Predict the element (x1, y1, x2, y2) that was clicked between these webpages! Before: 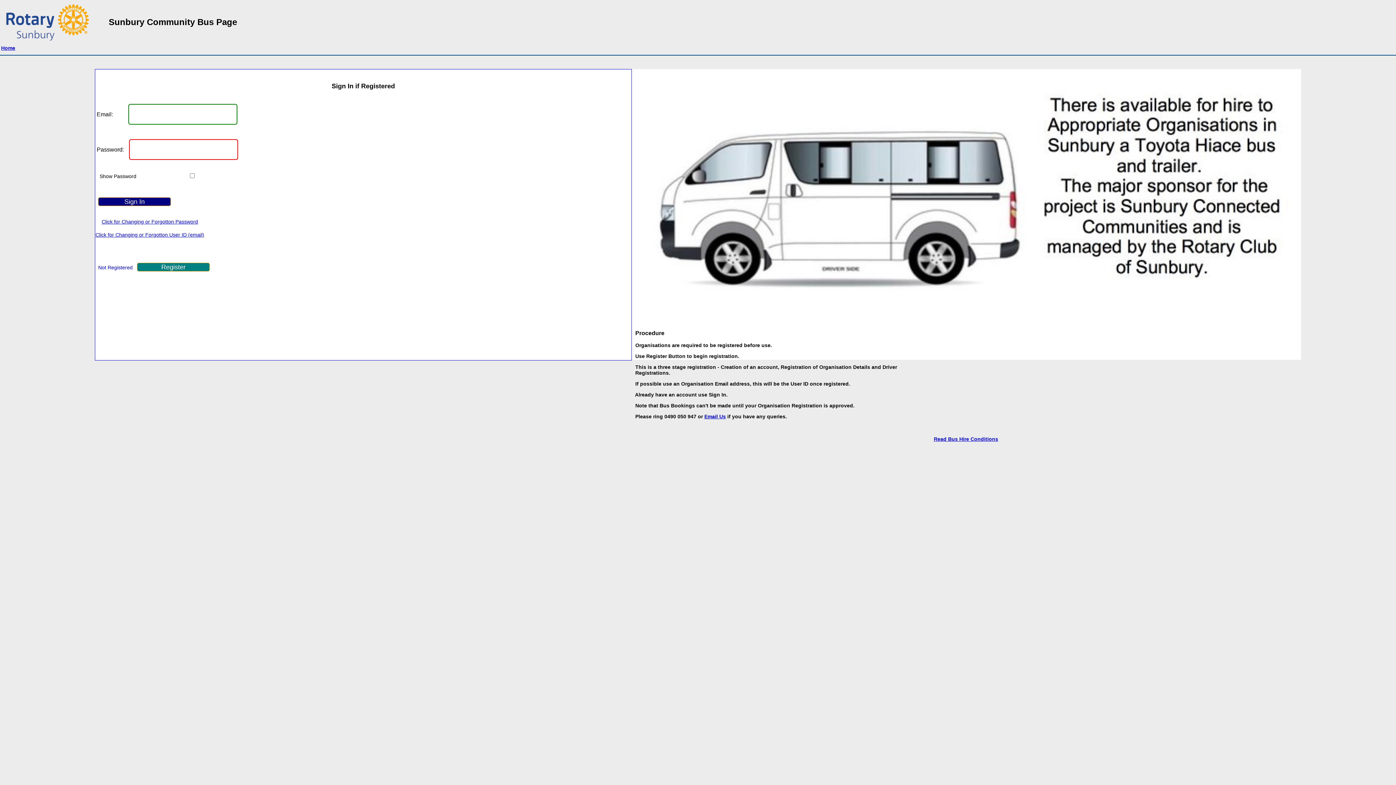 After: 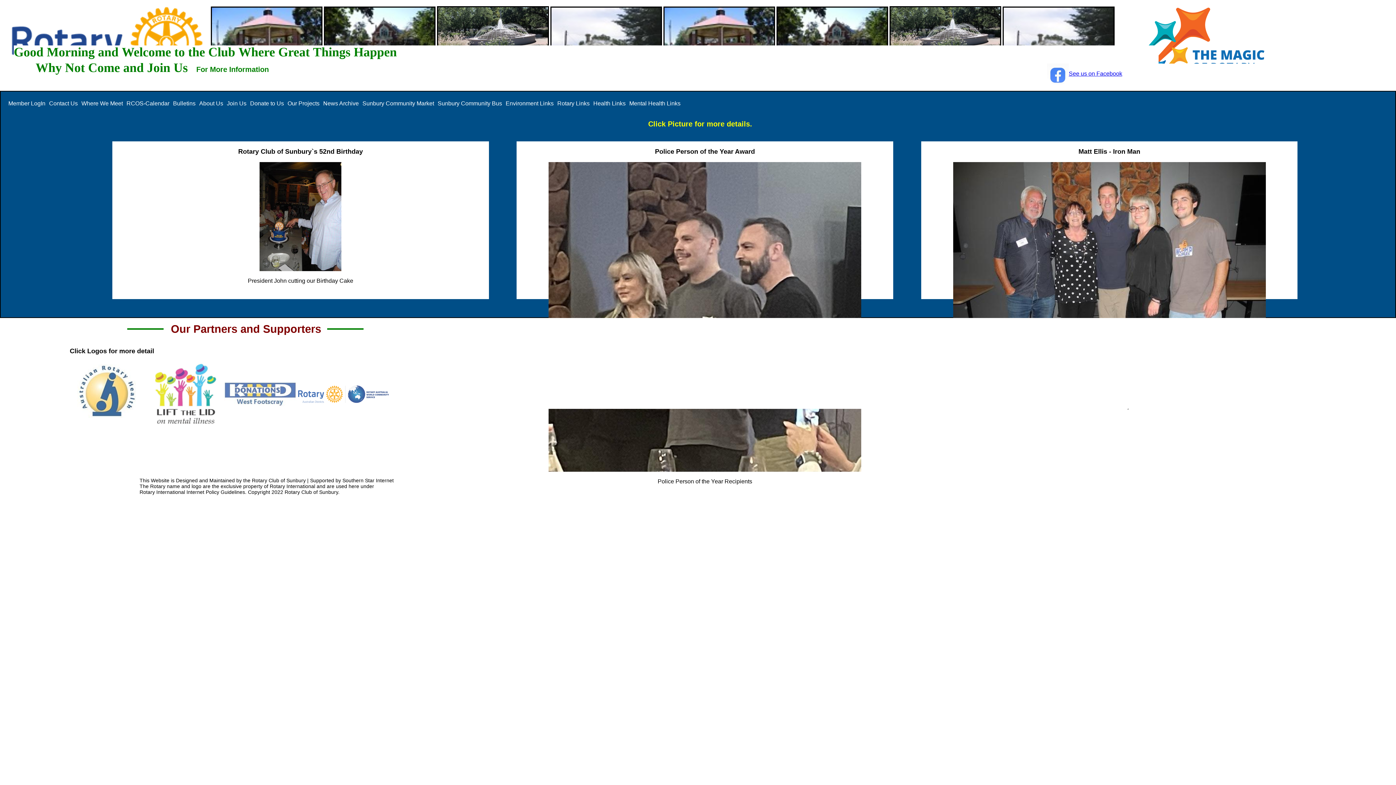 Action: bbox: (1, 45, 15, 50) label: Home